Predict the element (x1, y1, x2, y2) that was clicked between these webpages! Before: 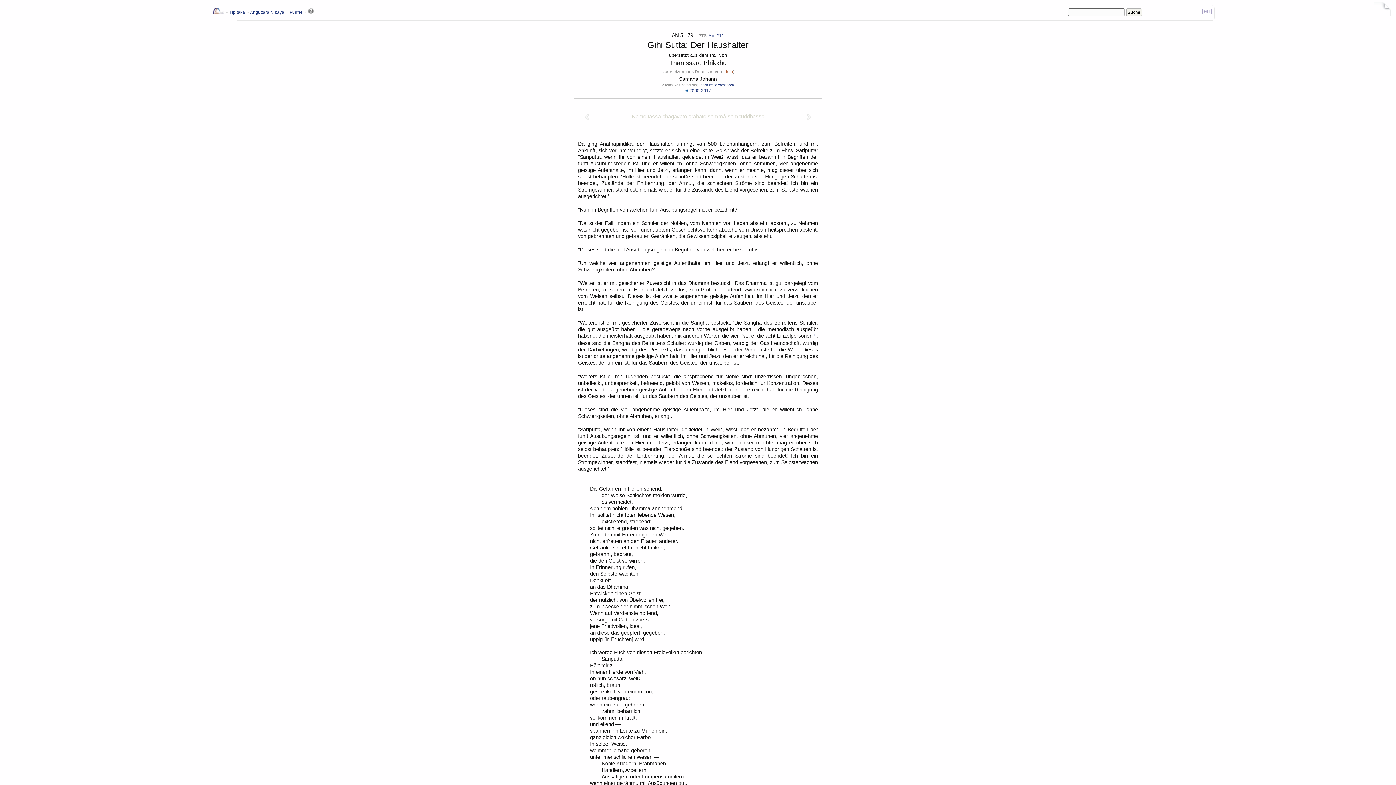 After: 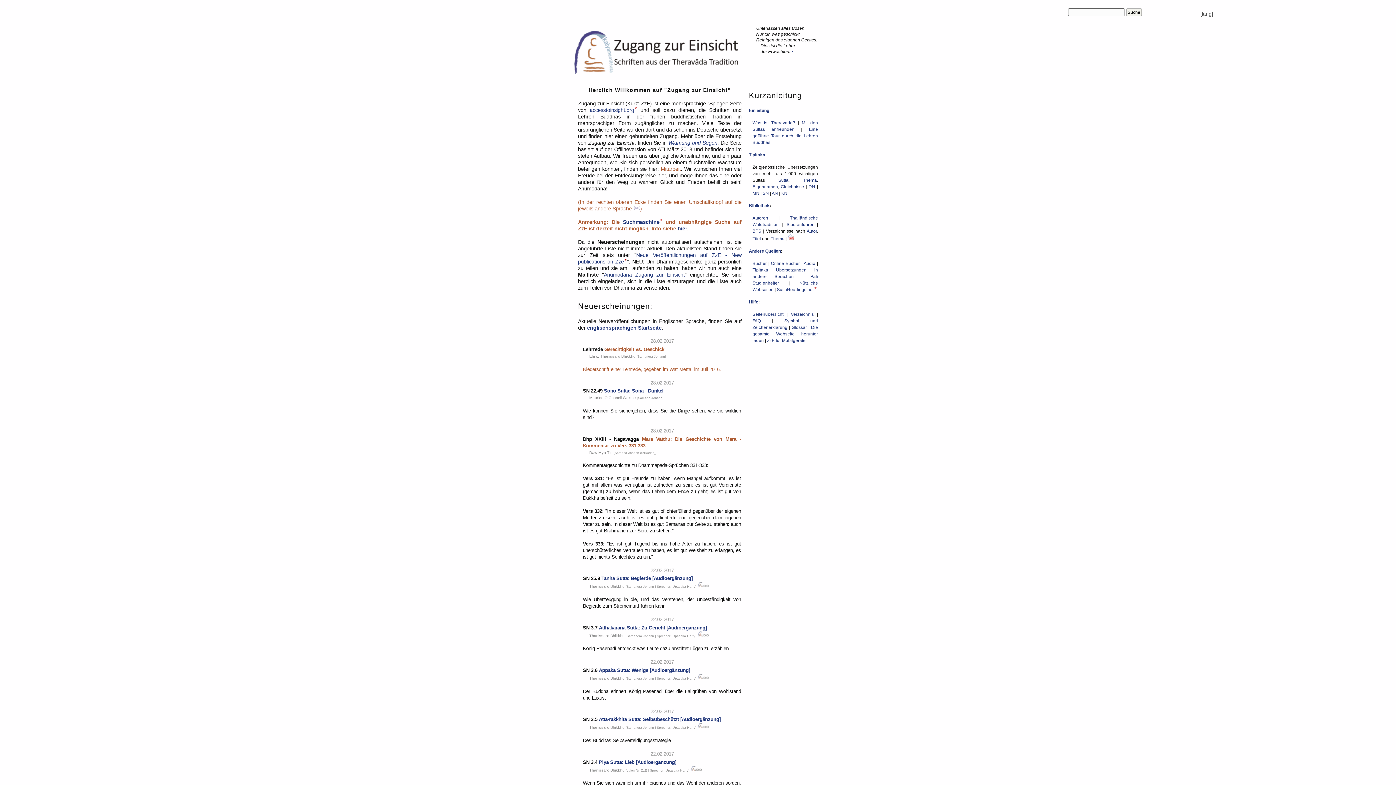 Action: bbox: (213, 9, 224, 14)